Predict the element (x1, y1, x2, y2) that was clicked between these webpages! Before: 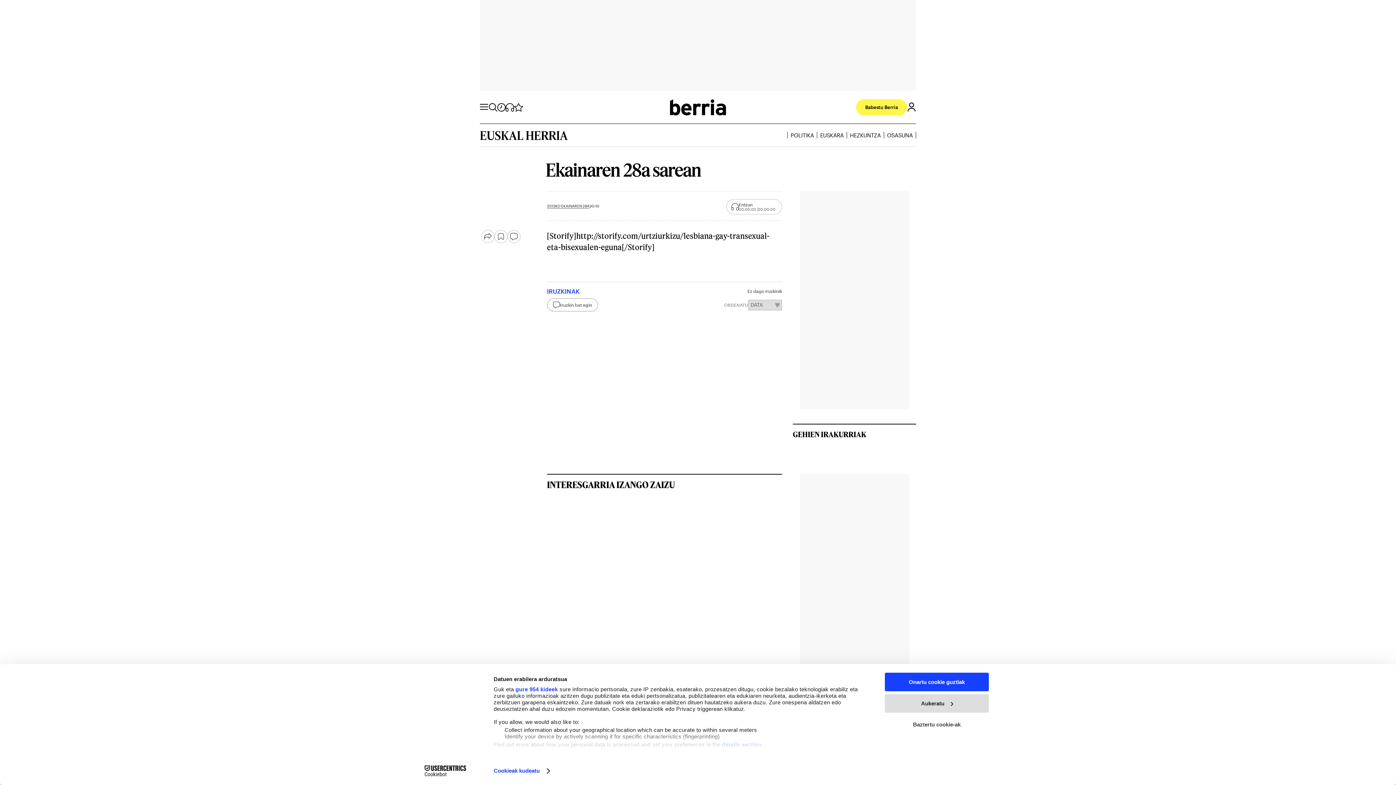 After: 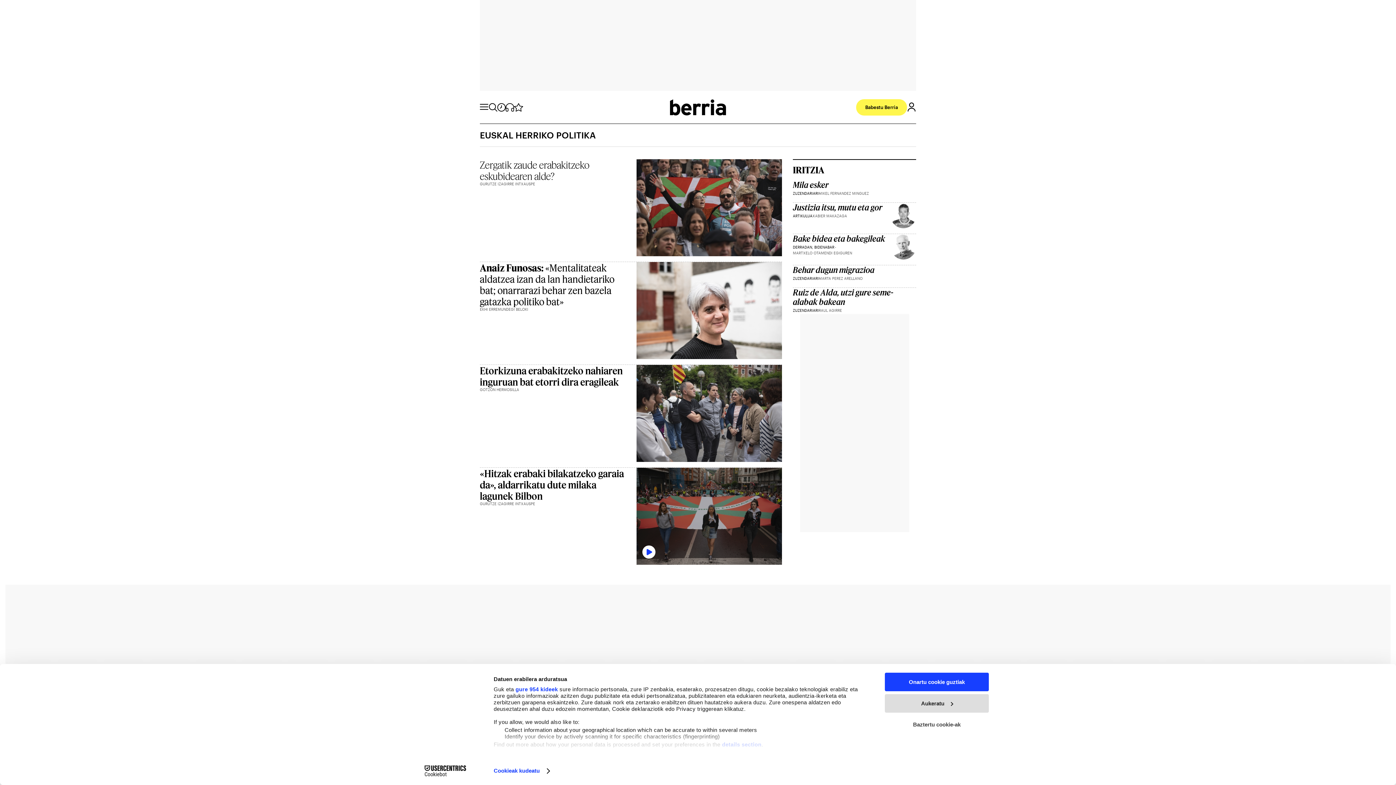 Action: bbox: (790, 132, 814, 138) label: POLITIKA